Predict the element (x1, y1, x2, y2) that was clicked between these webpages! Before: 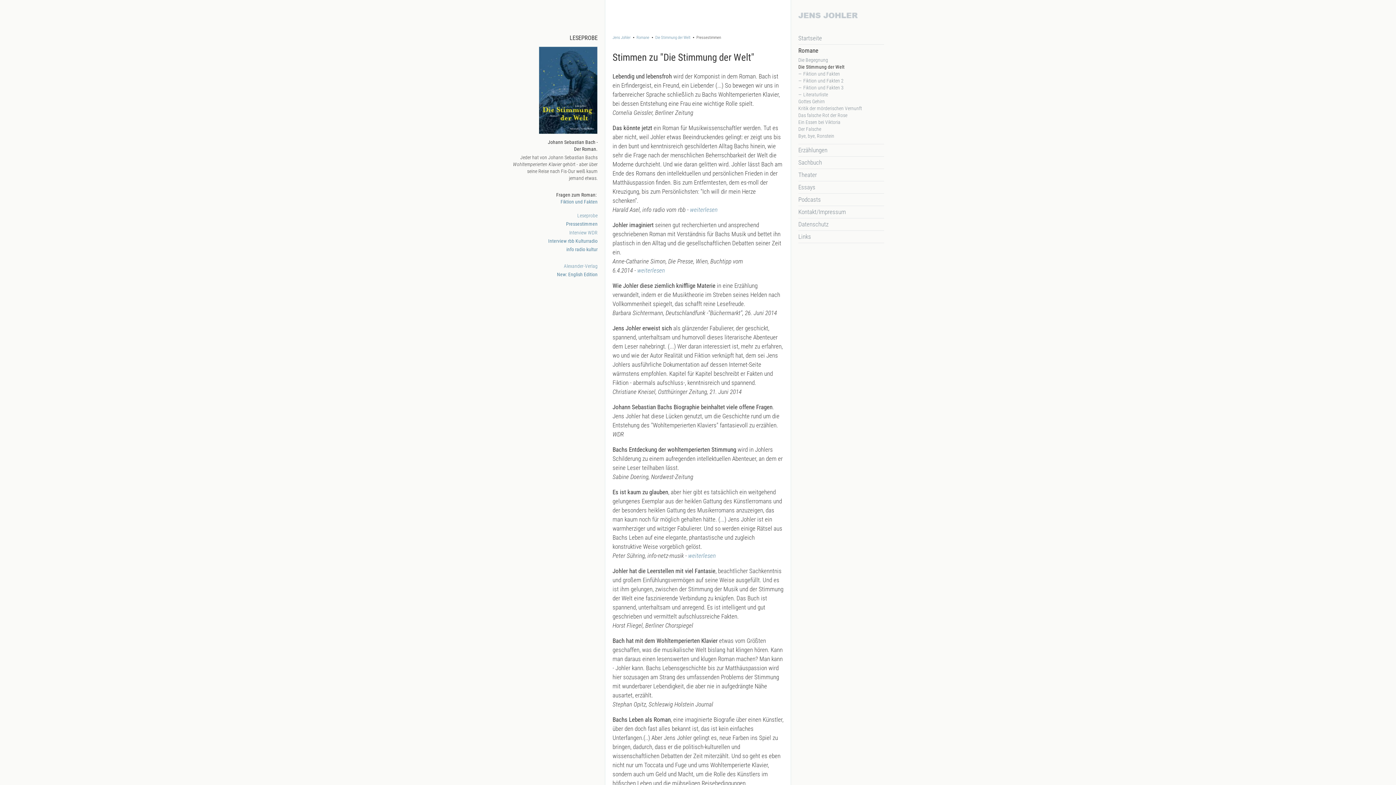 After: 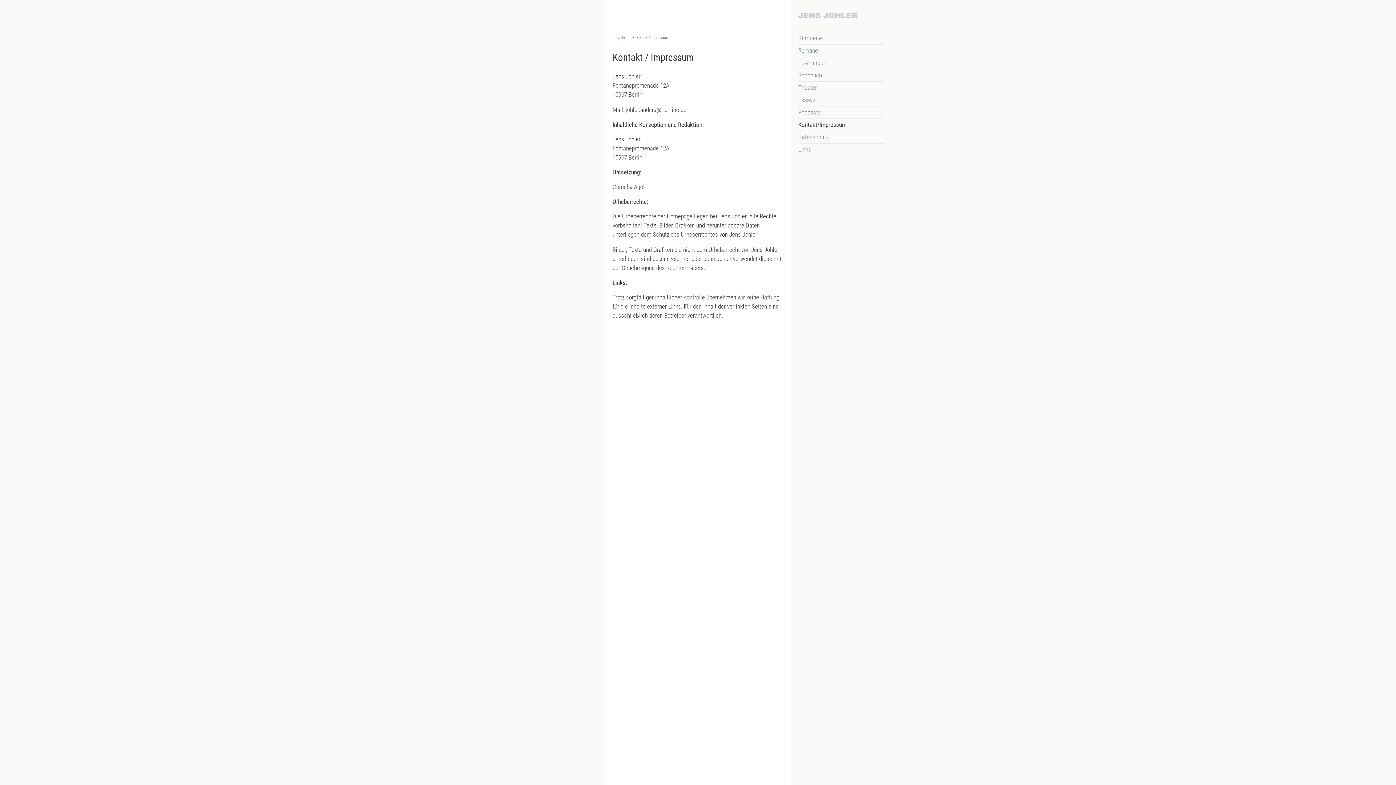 Action: bbox: (798, 207, 884, 216) label: Kontakt/Impressum